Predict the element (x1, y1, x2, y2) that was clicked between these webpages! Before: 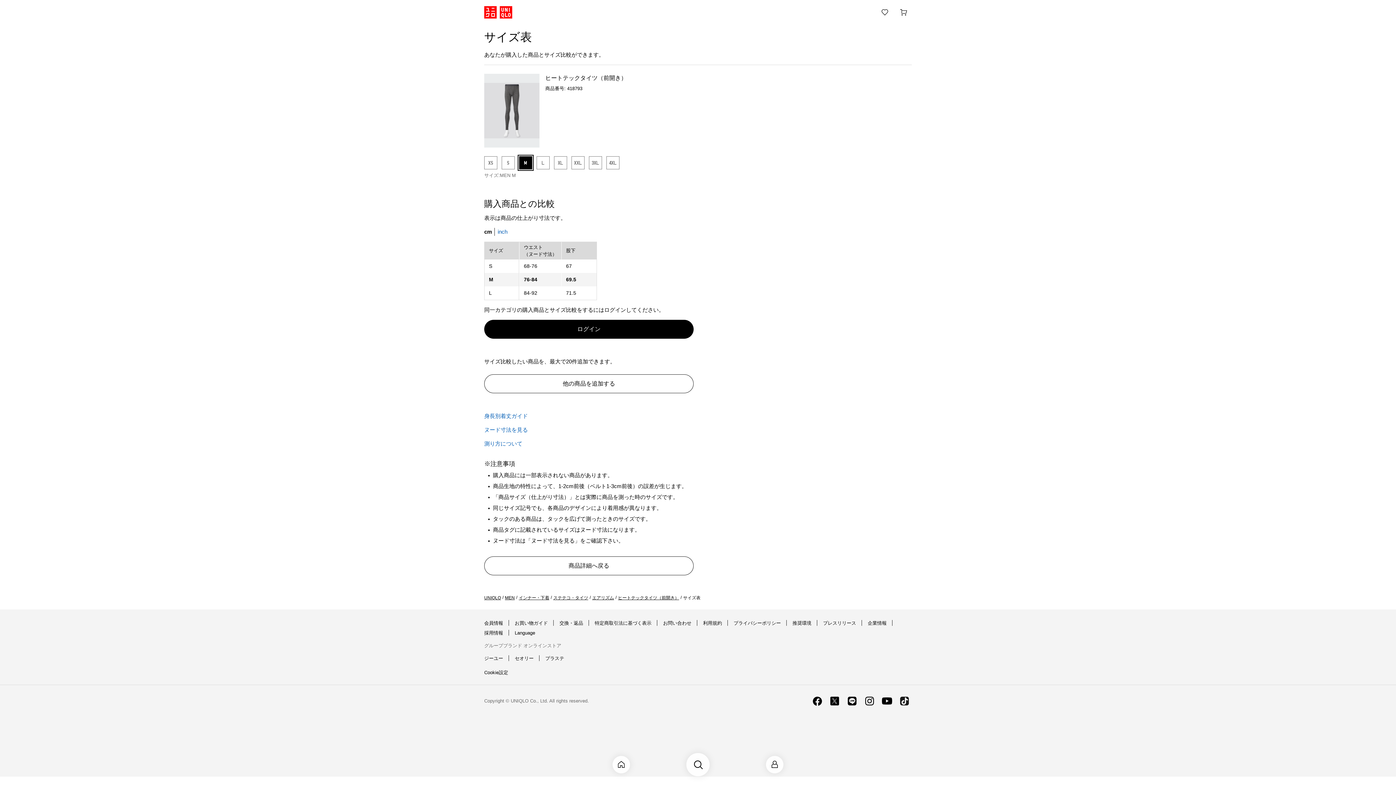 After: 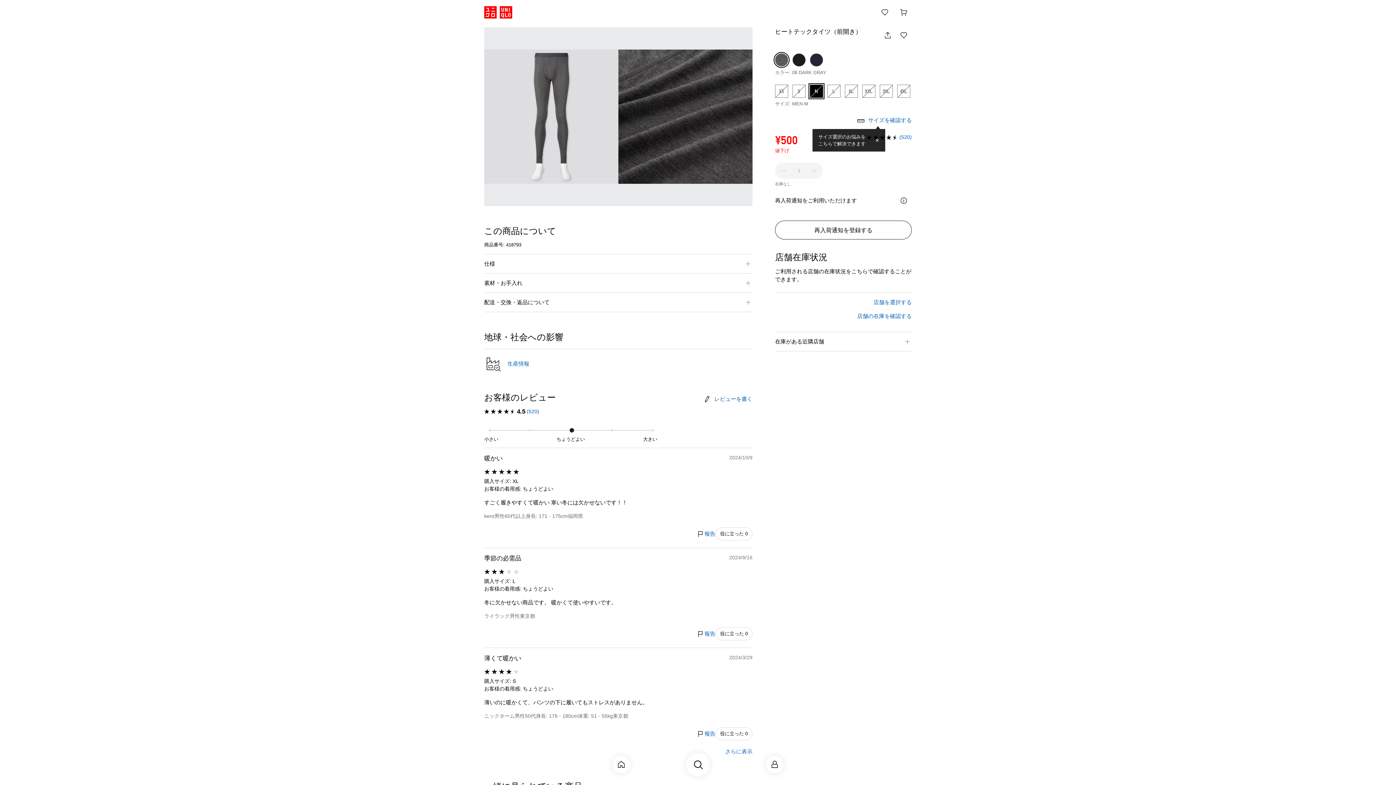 Action: bbox: (484, 556, 693, 575) label: 商品詳細へ戻る